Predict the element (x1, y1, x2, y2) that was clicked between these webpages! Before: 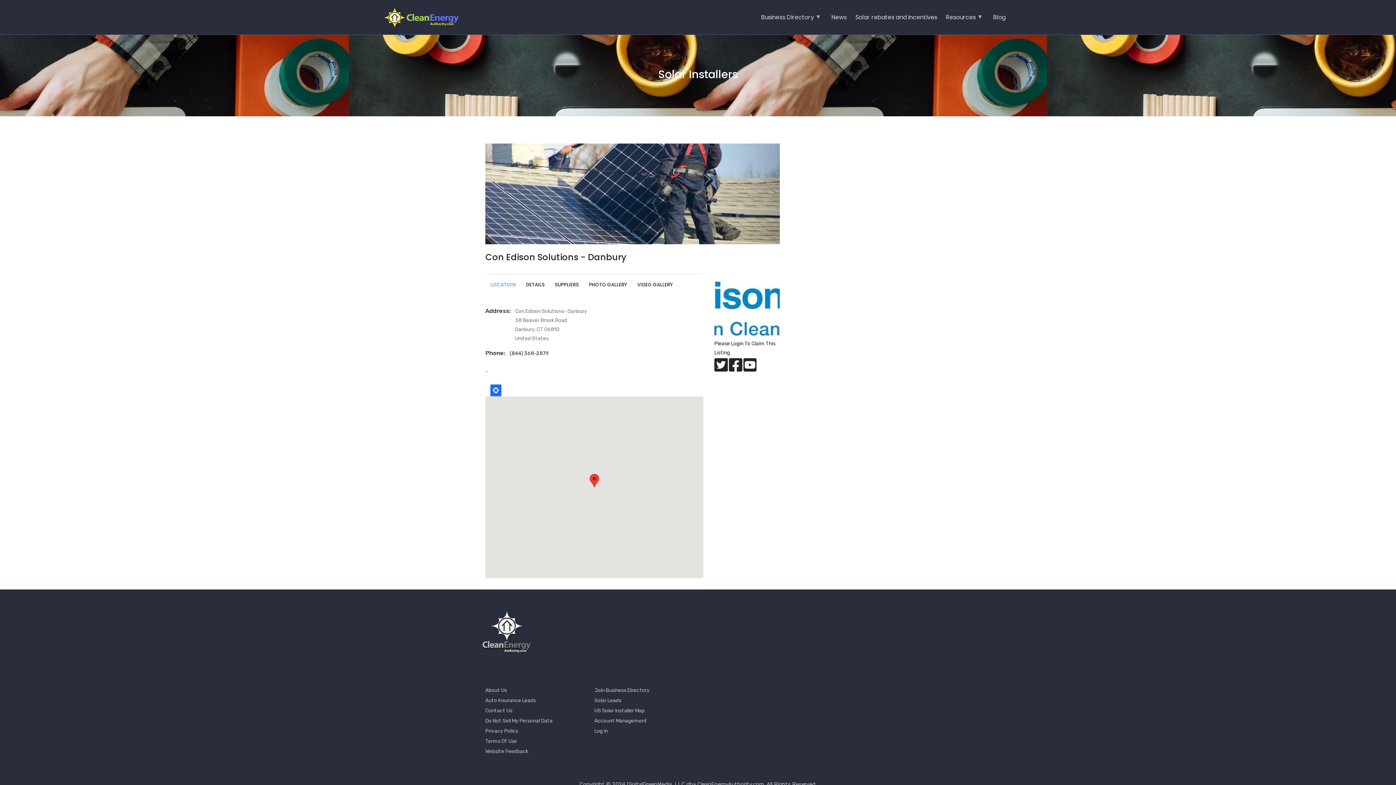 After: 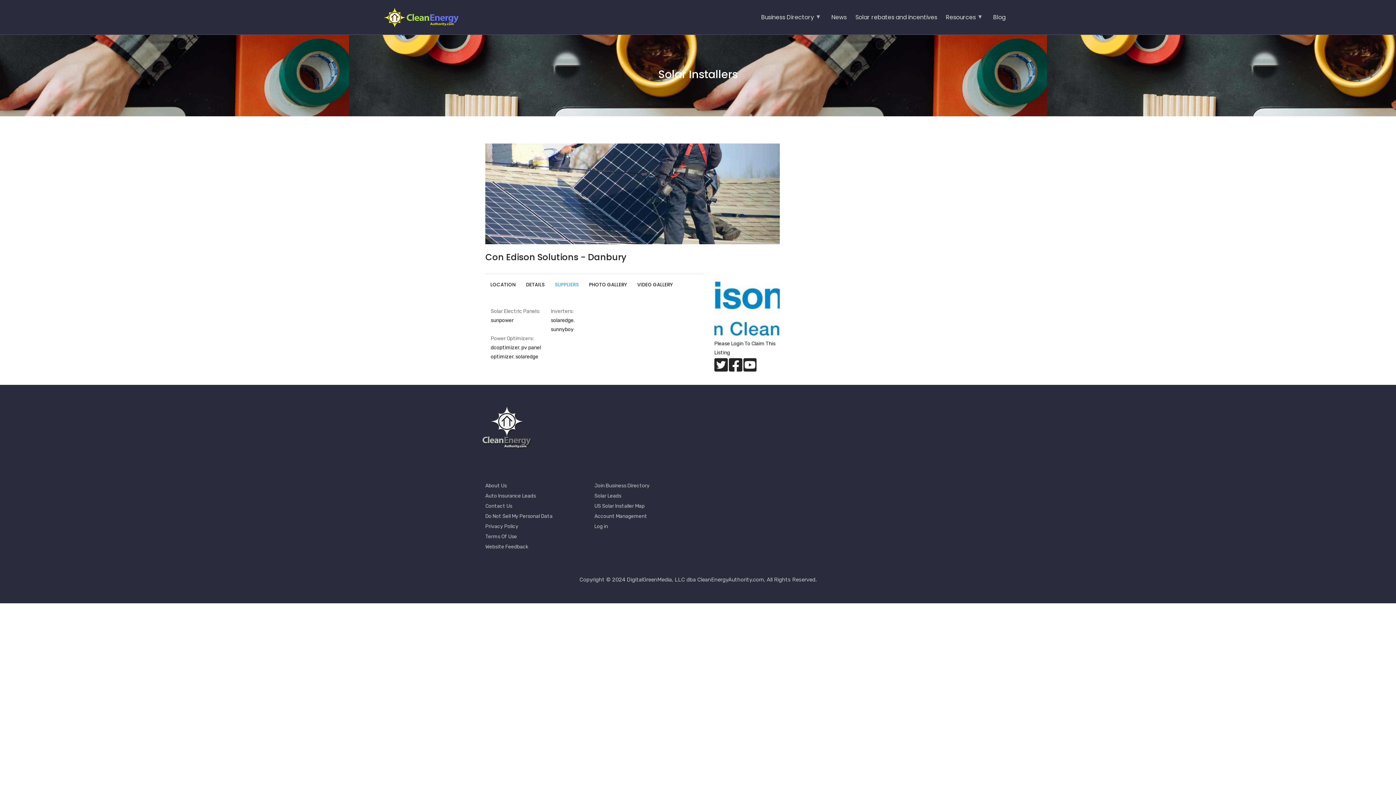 Action: bbox: (550, 274, 583, 294) label: SUPPLIERS